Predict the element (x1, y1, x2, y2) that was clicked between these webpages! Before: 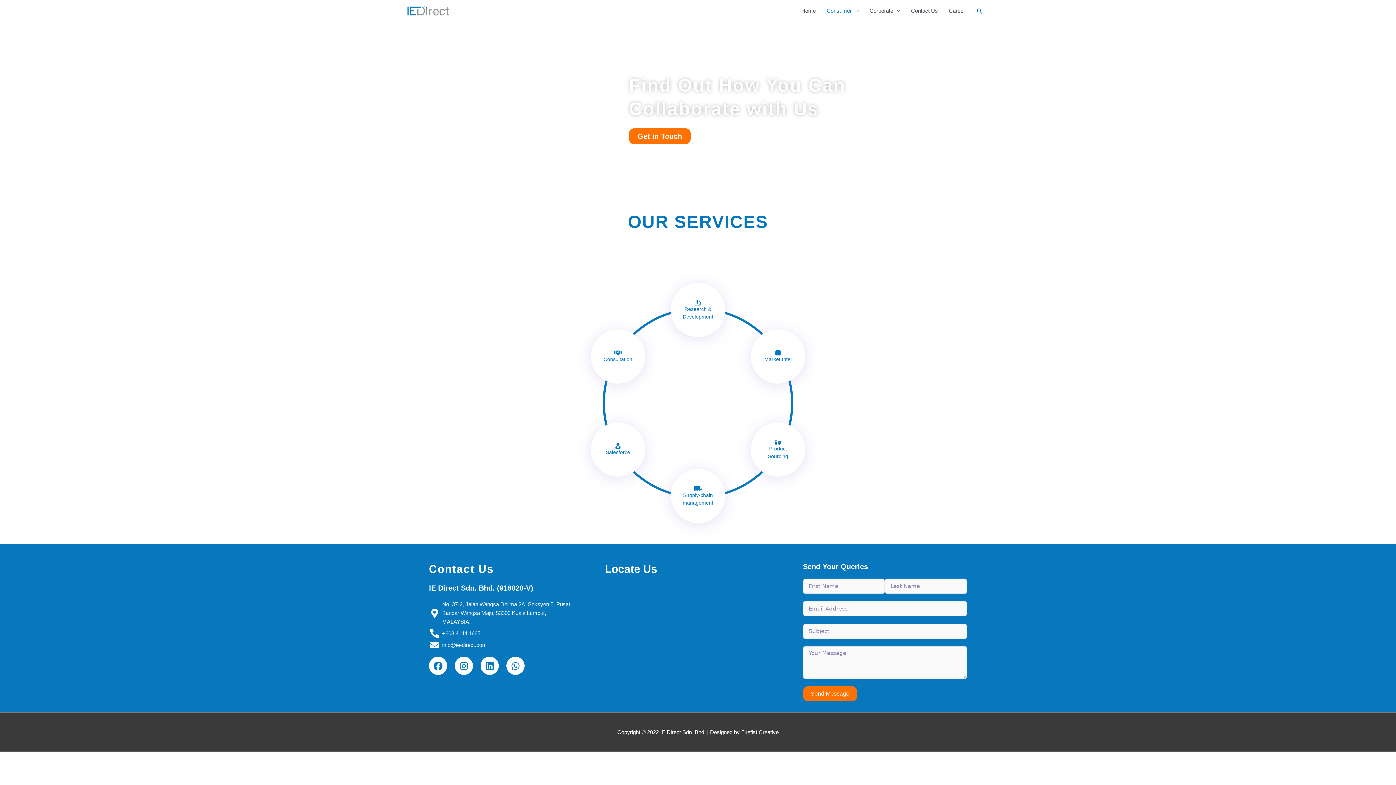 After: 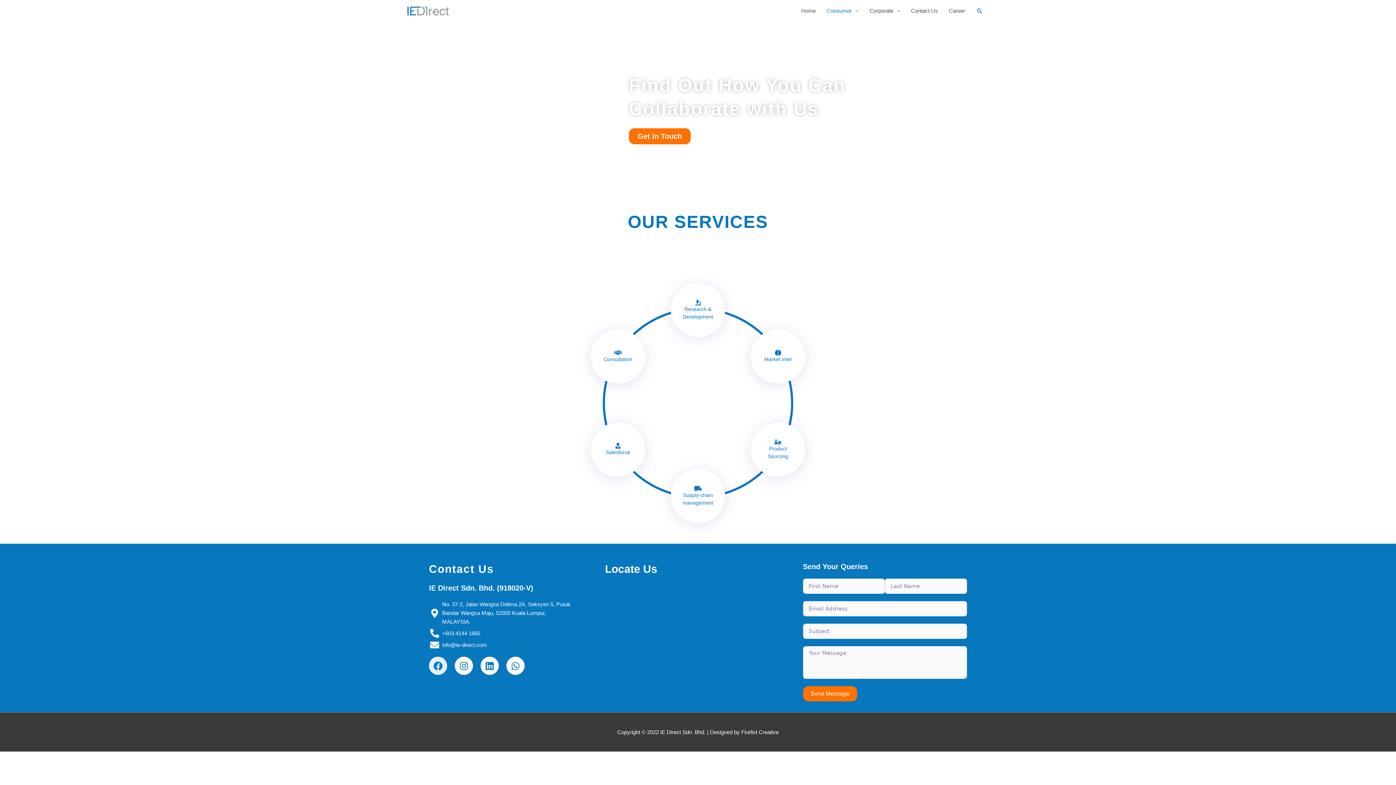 Action: label: Facebook bbox: (429, 657, 447, 675)